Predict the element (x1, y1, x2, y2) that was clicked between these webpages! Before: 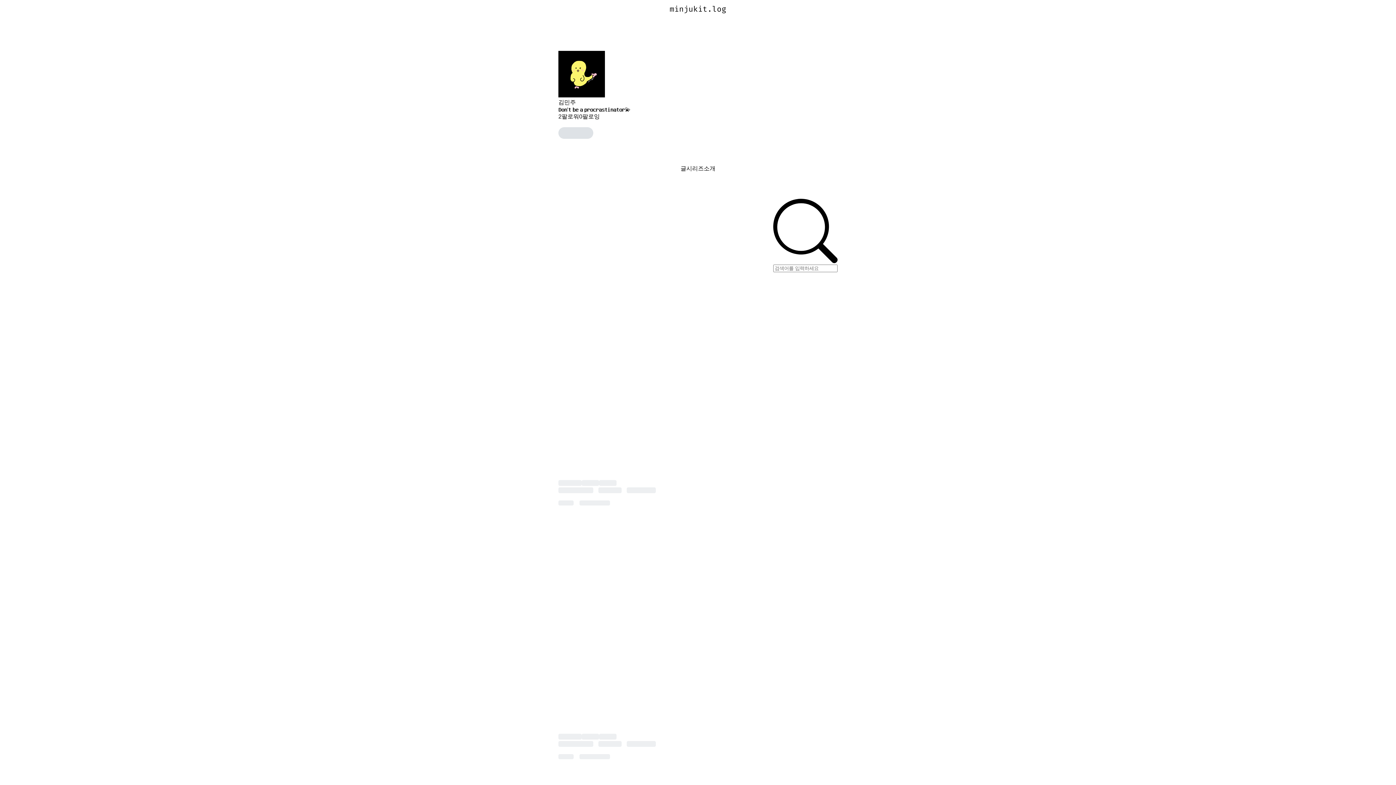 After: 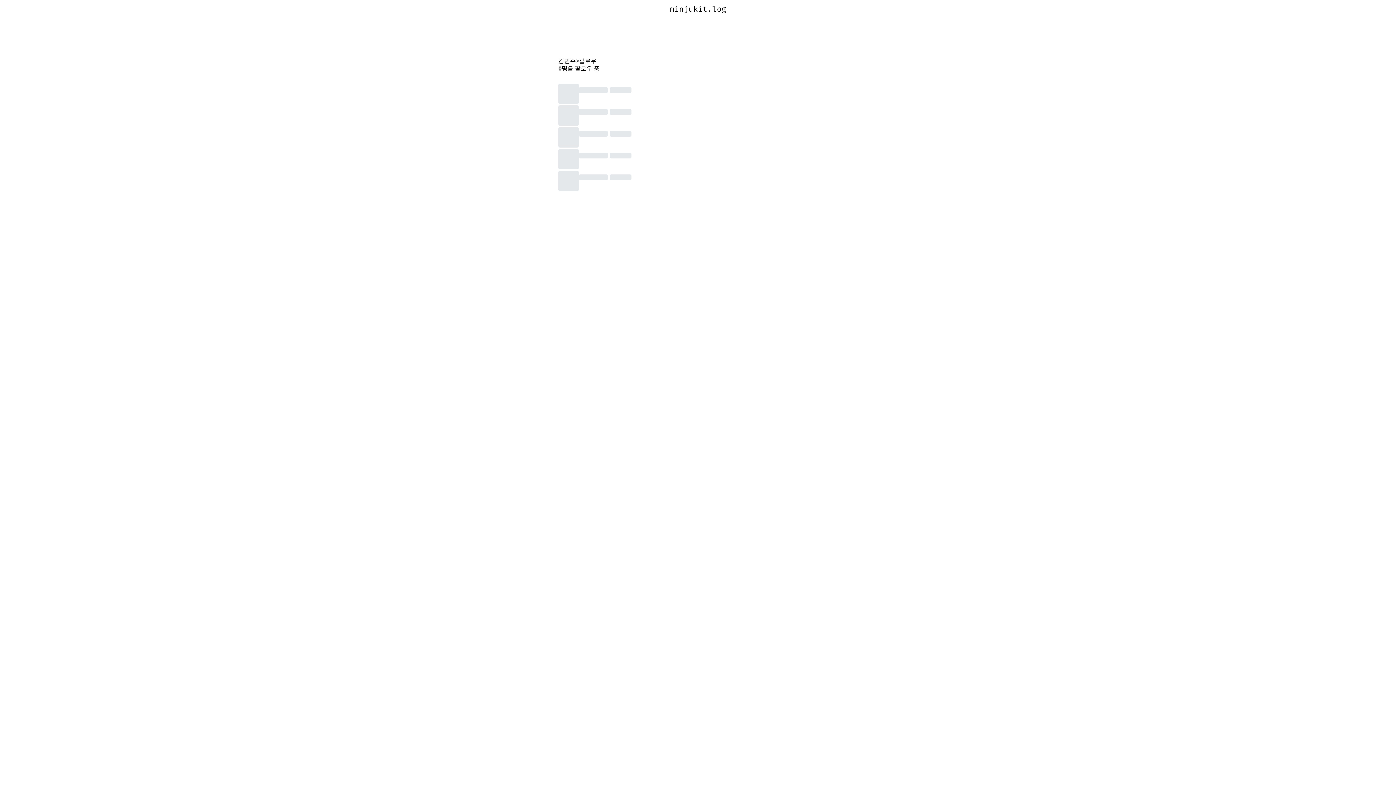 Action: bbox: (579, 113, 600, 120) label: 0팔로잉